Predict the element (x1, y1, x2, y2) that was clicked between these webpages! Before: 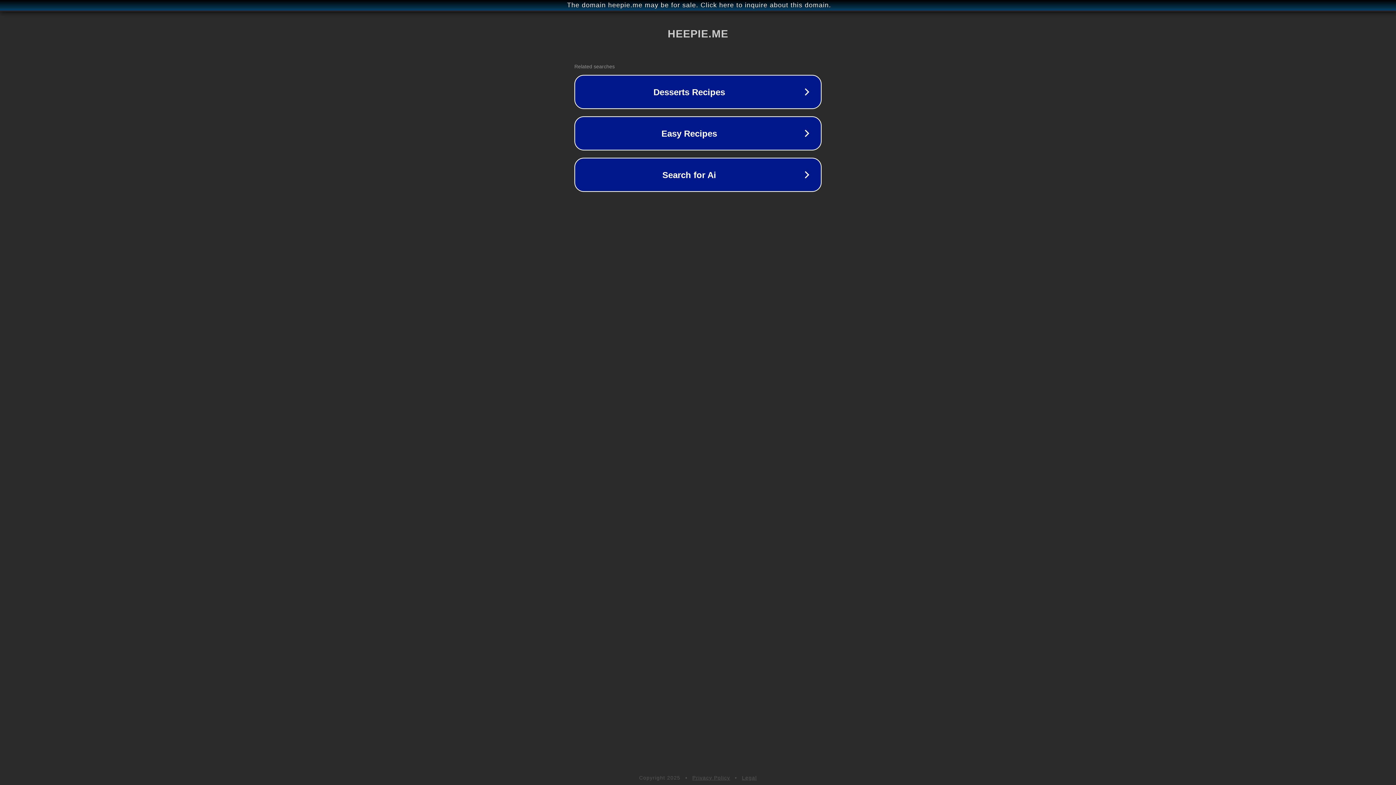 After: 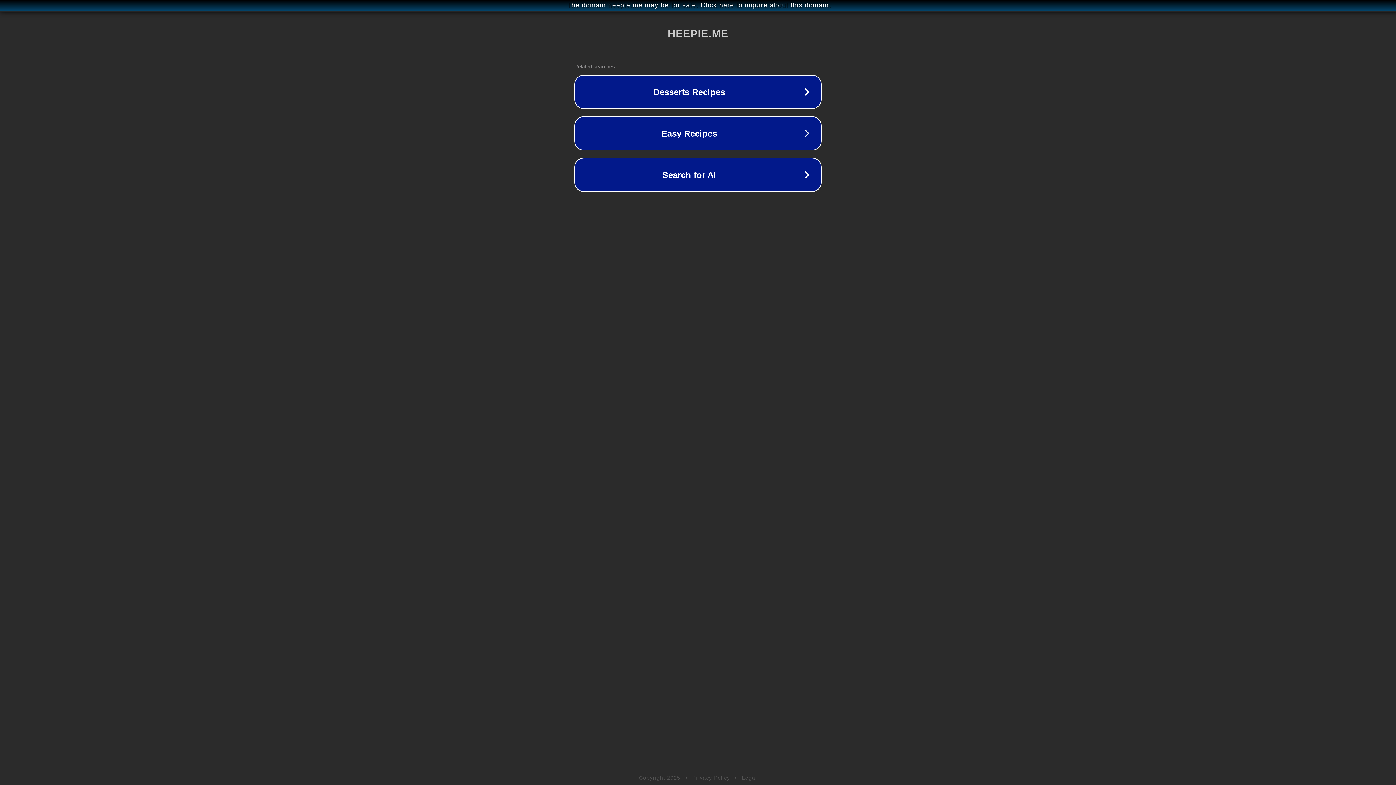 Action: bbox: (742, 775, 757, 781) label: Legal